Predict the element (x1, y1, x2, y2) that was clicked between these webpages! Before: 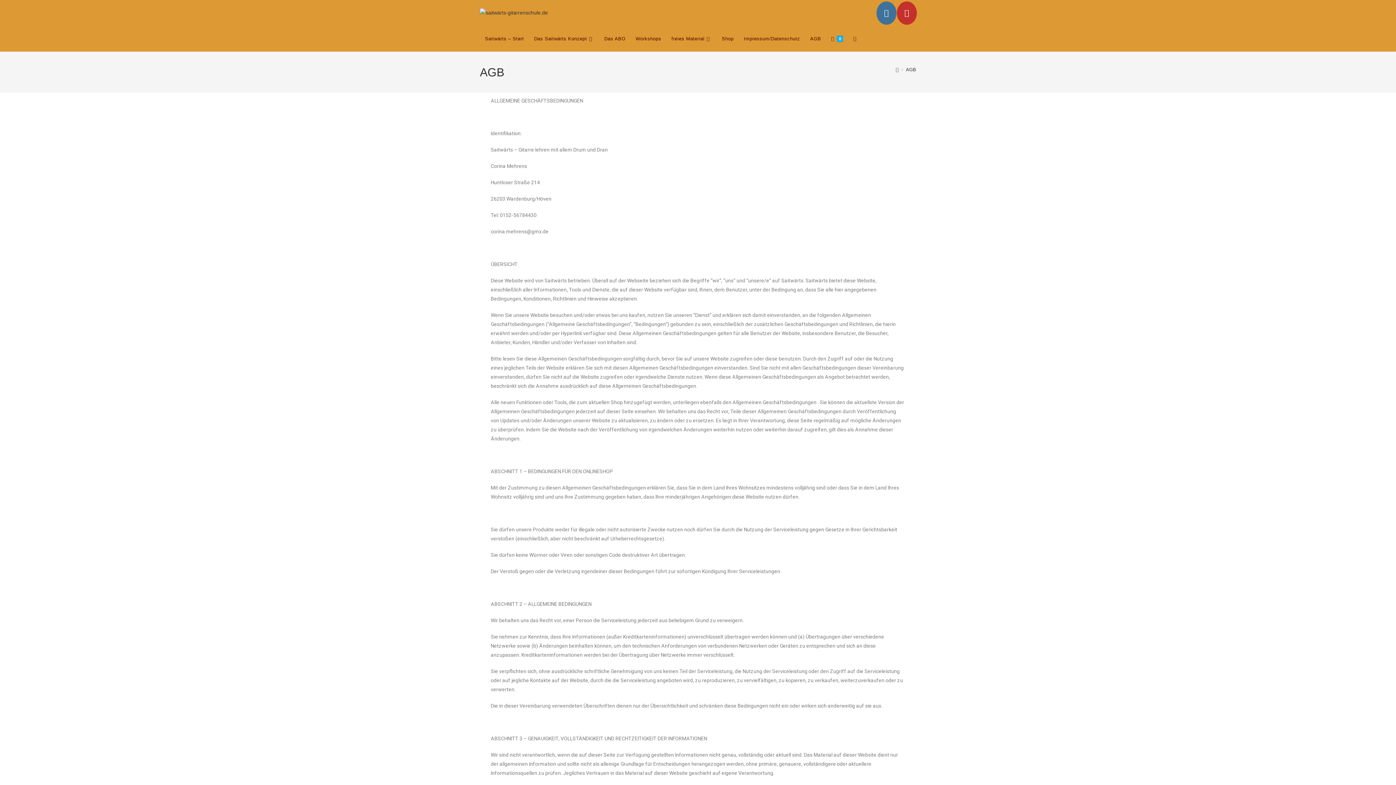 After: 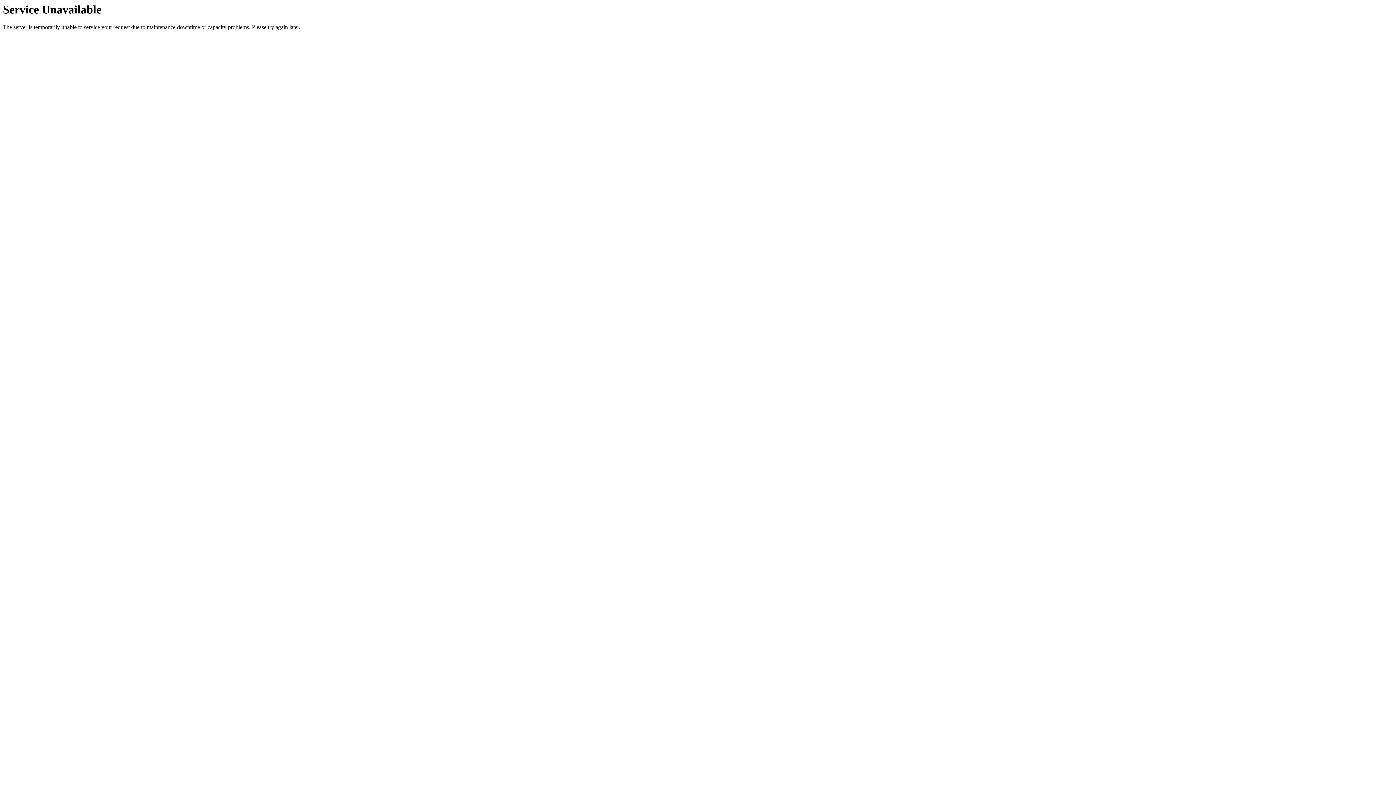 Action: bbox: (716, 25, 738, 51) label: Shop